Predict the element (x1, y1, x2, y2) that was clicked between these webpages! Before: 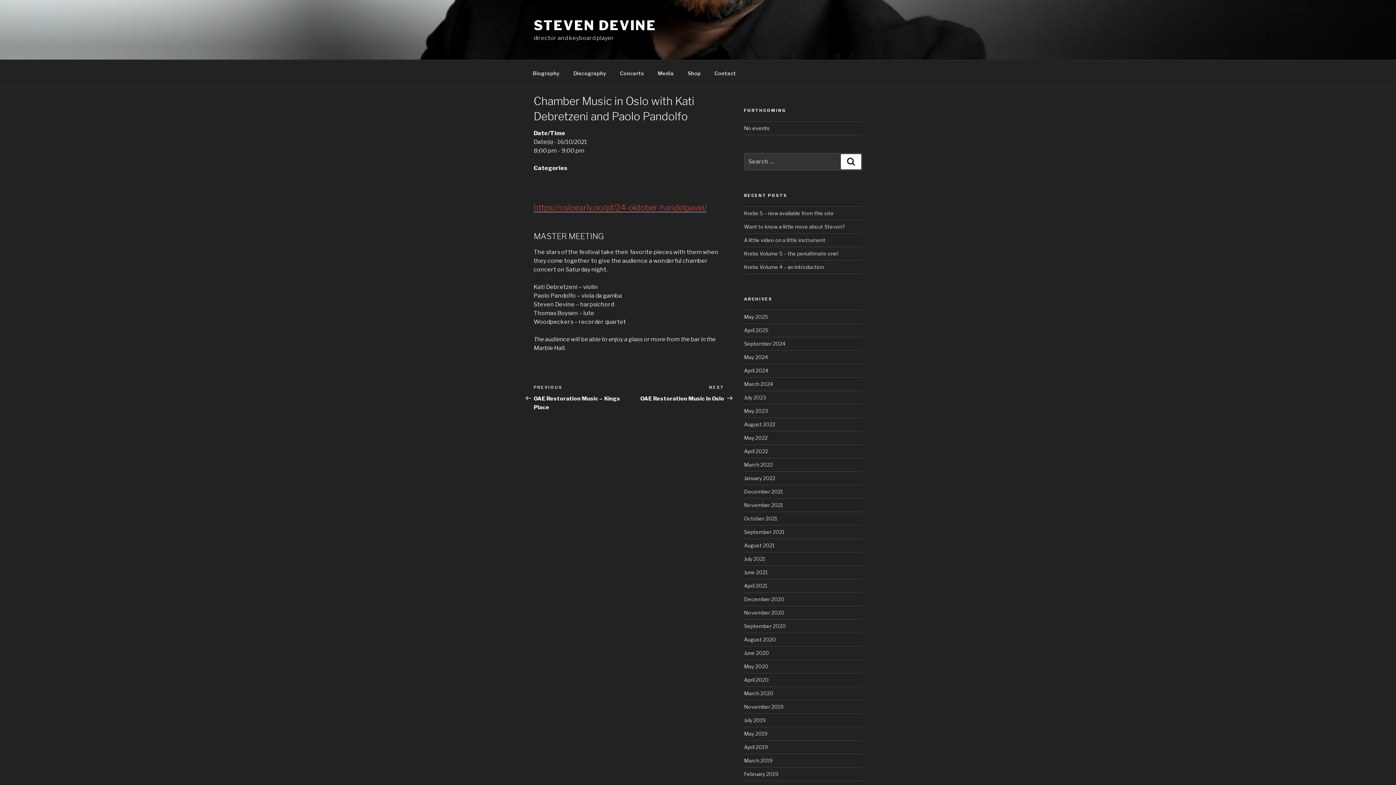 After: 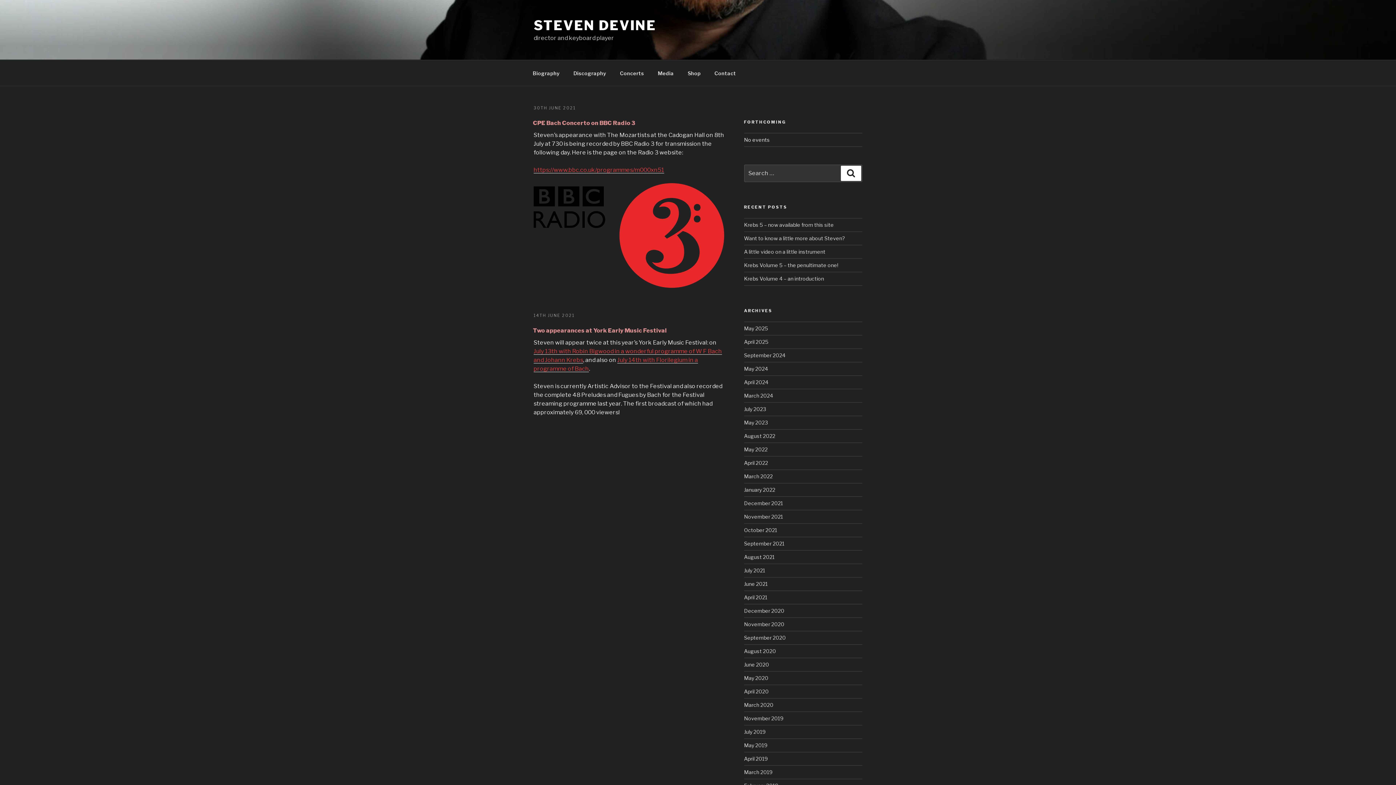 Action: bbox: (744, 569, 767, 575) label: June 2021